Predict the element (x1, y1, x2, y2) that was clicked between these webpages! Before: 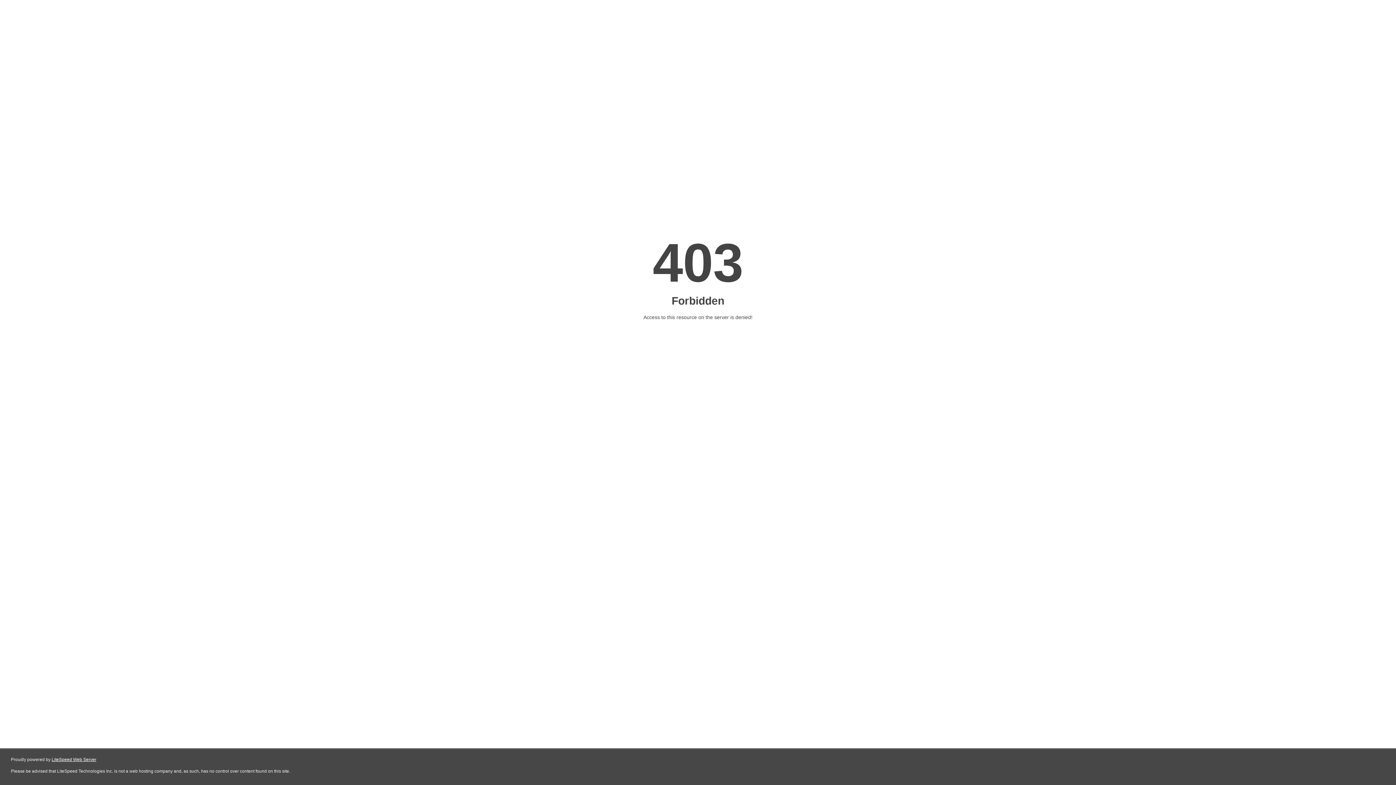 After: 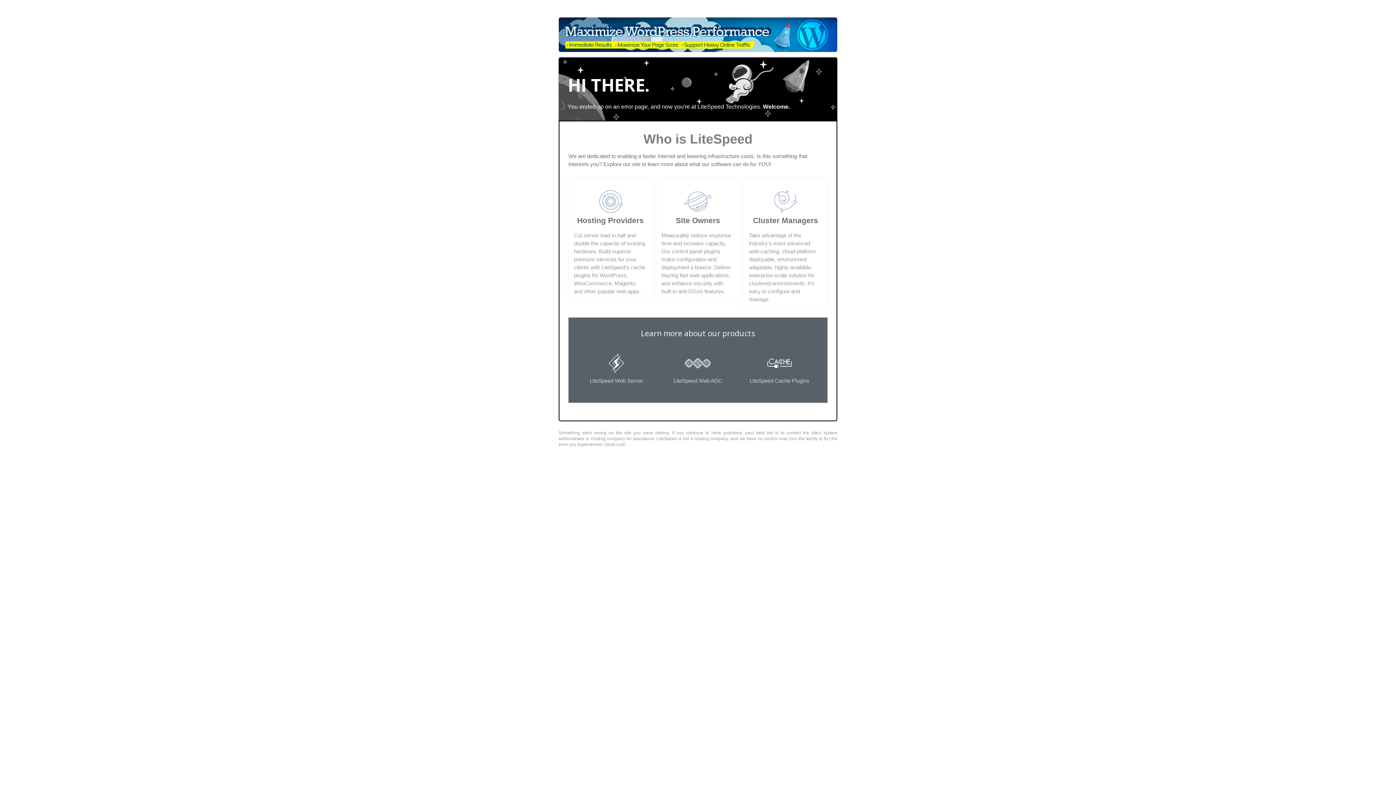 Action: bbox: (51, 757, 96, 762) label: LiteSpeed Web Server